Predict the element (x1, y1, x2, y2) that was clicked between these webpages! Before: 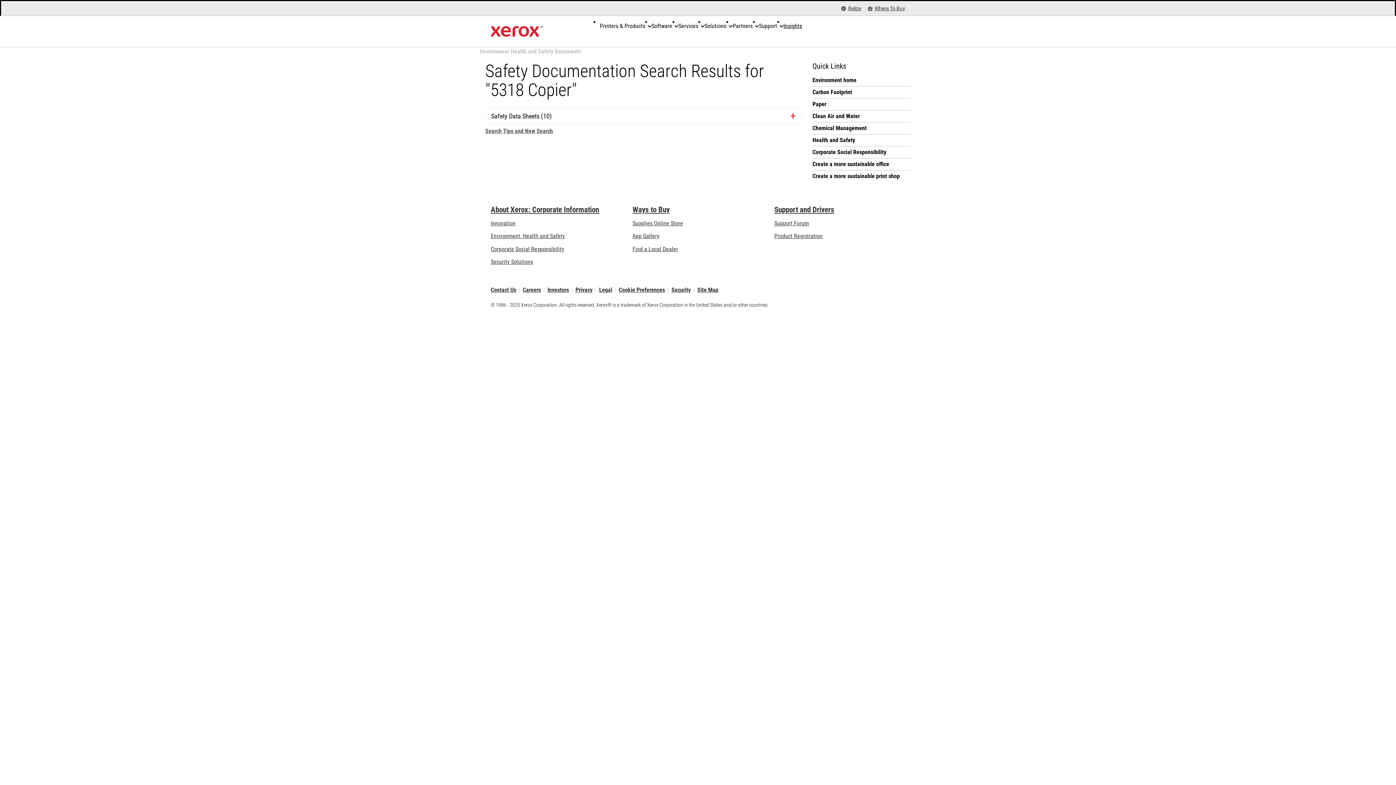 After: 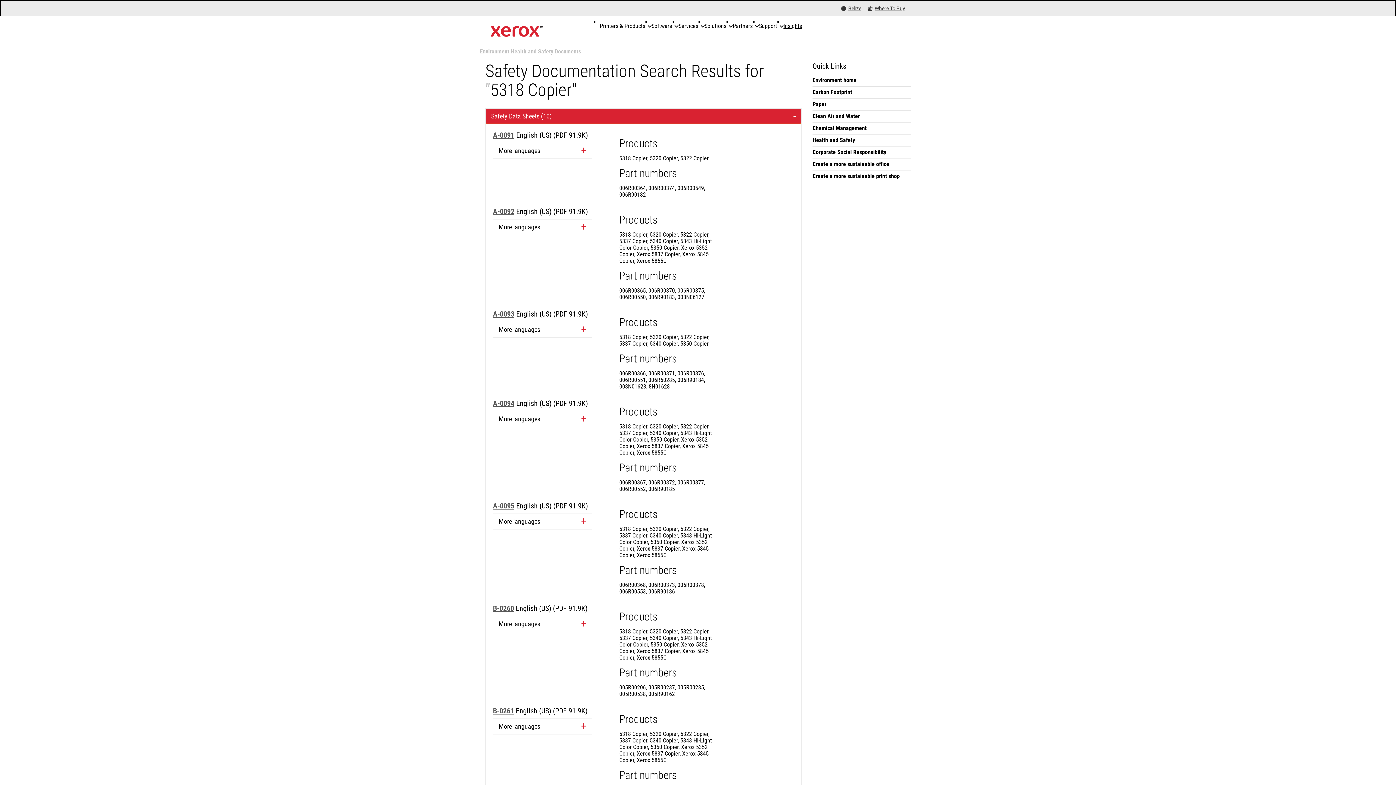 Action: label: Safety Data Sheets (10) bbox: (485, 108, 801, 124)